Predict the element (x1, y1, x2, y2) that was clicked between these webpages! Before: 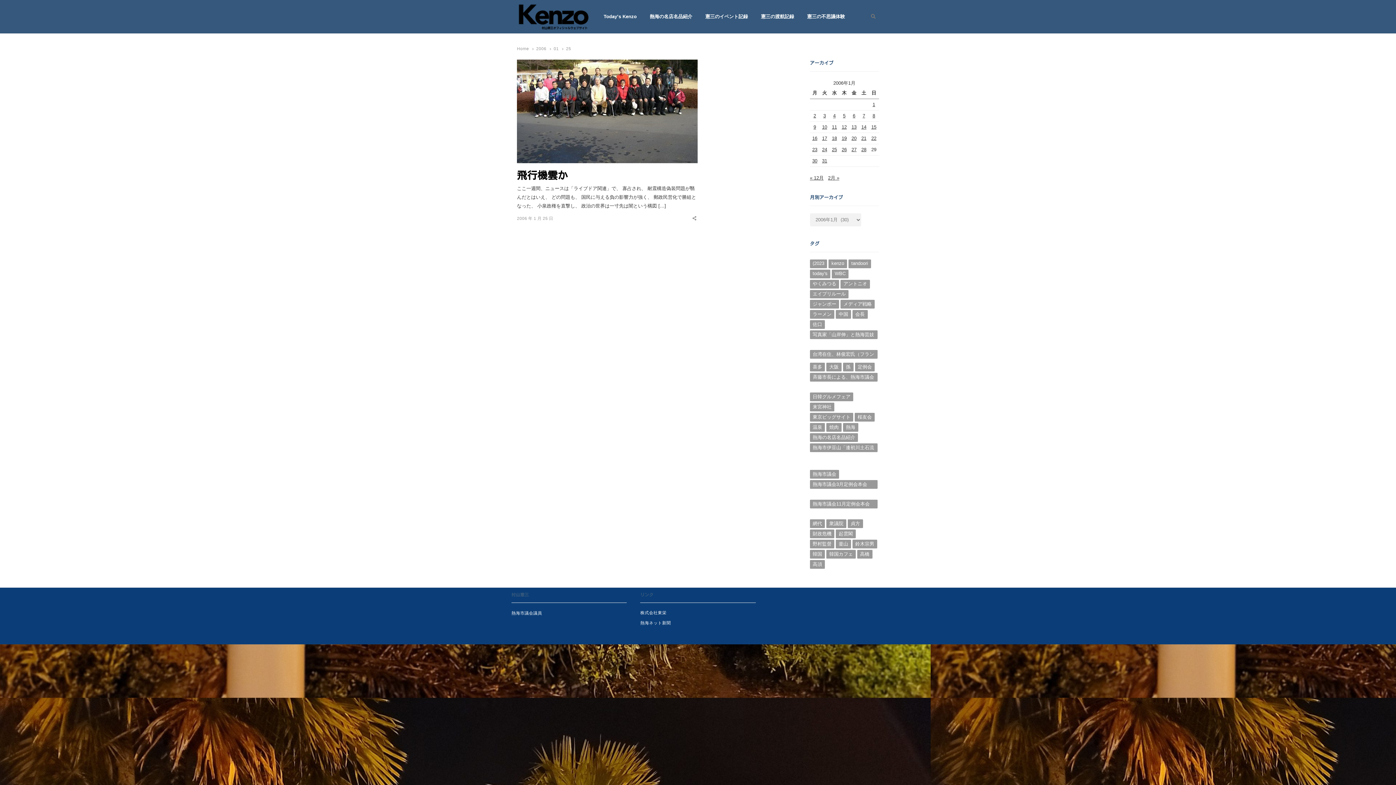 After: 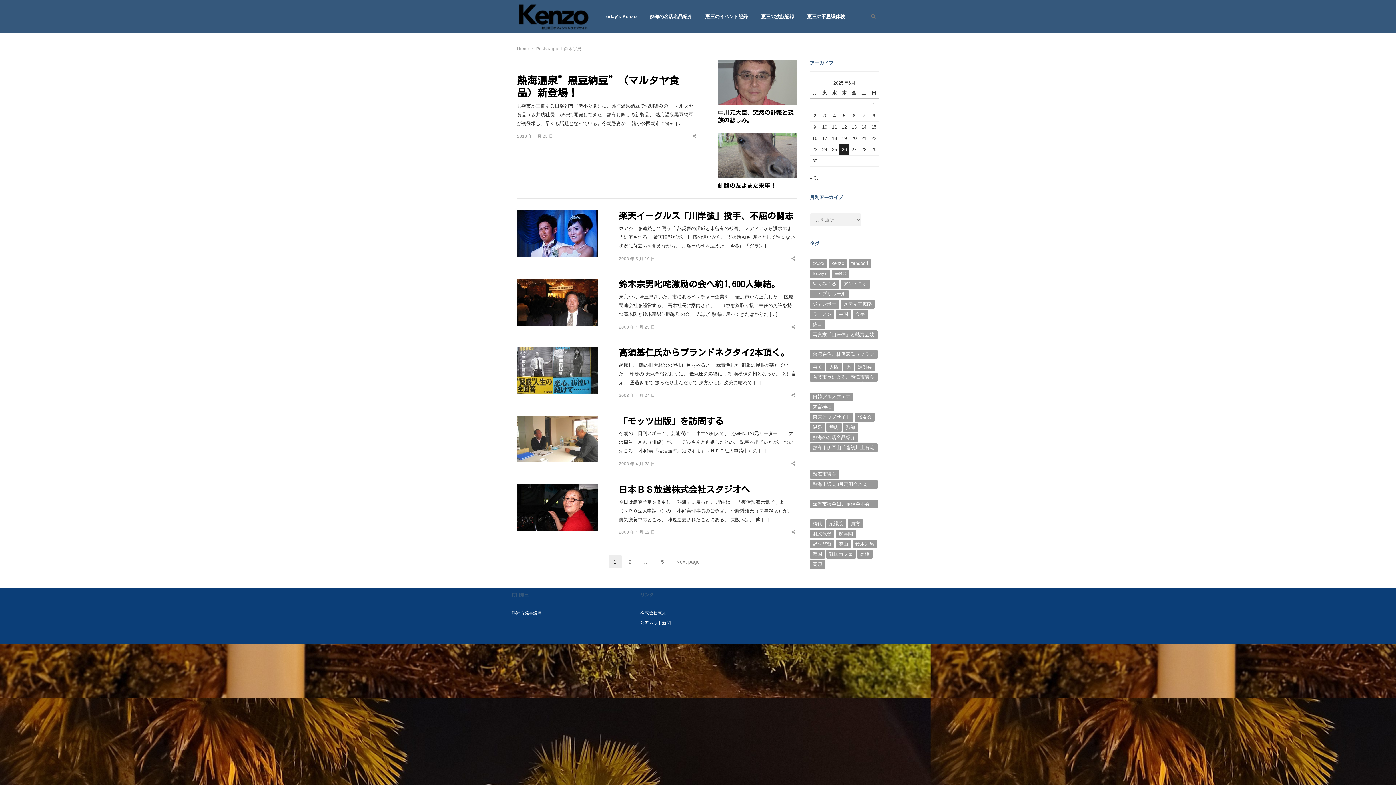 Action: bbox: (852, 539, 877, 548) label: 鈴木宗男 (38個の項目)